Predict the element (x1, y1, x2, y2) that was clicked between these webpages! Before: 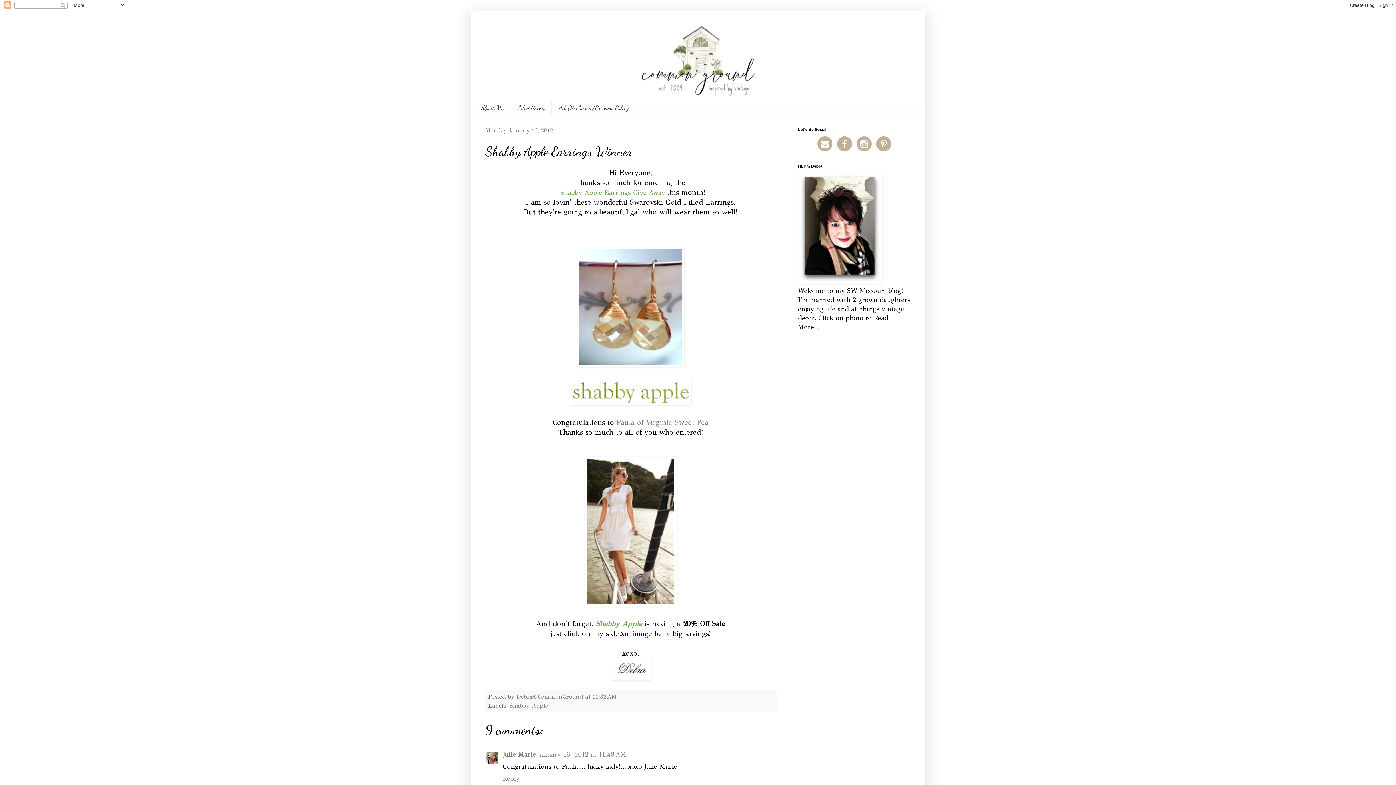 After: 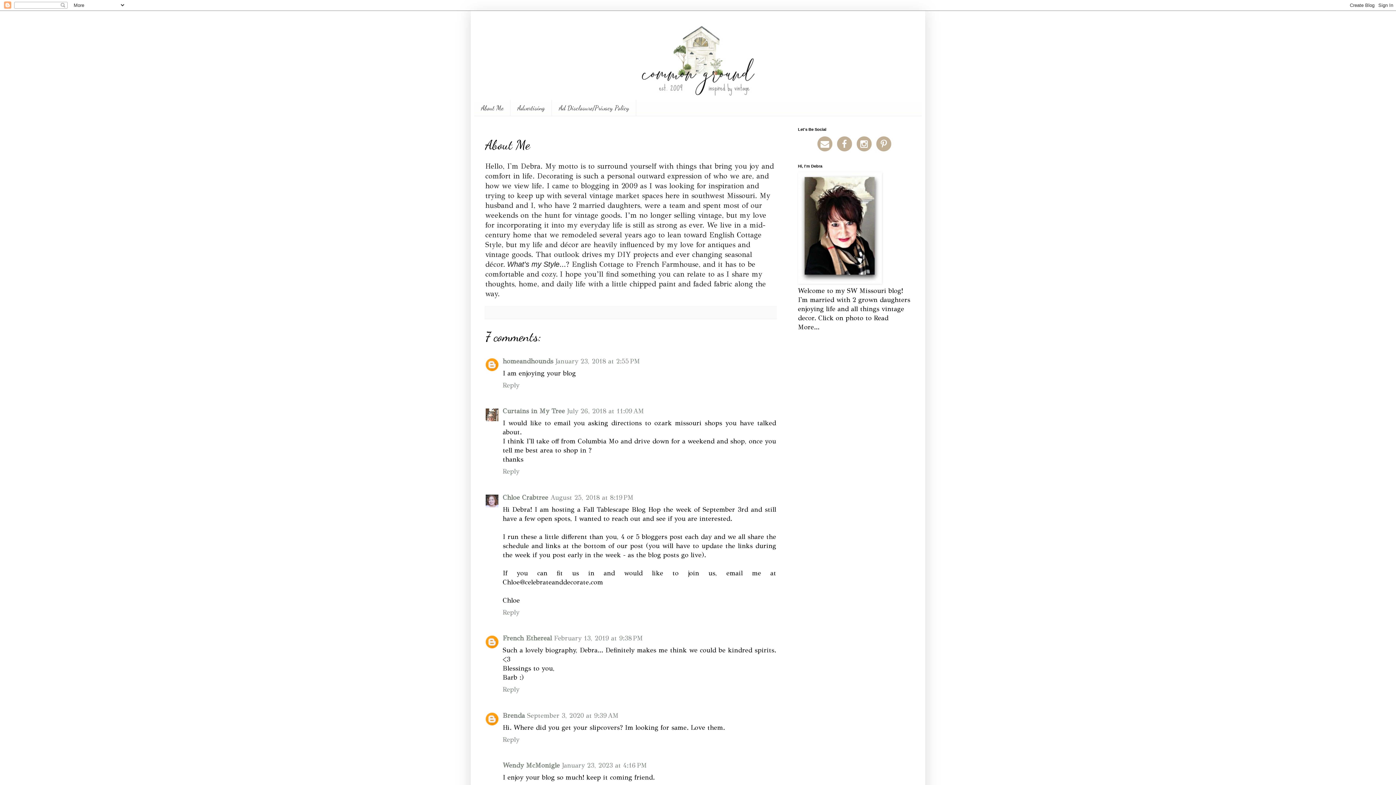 Action: bbox: (798, 277, 882, 285)